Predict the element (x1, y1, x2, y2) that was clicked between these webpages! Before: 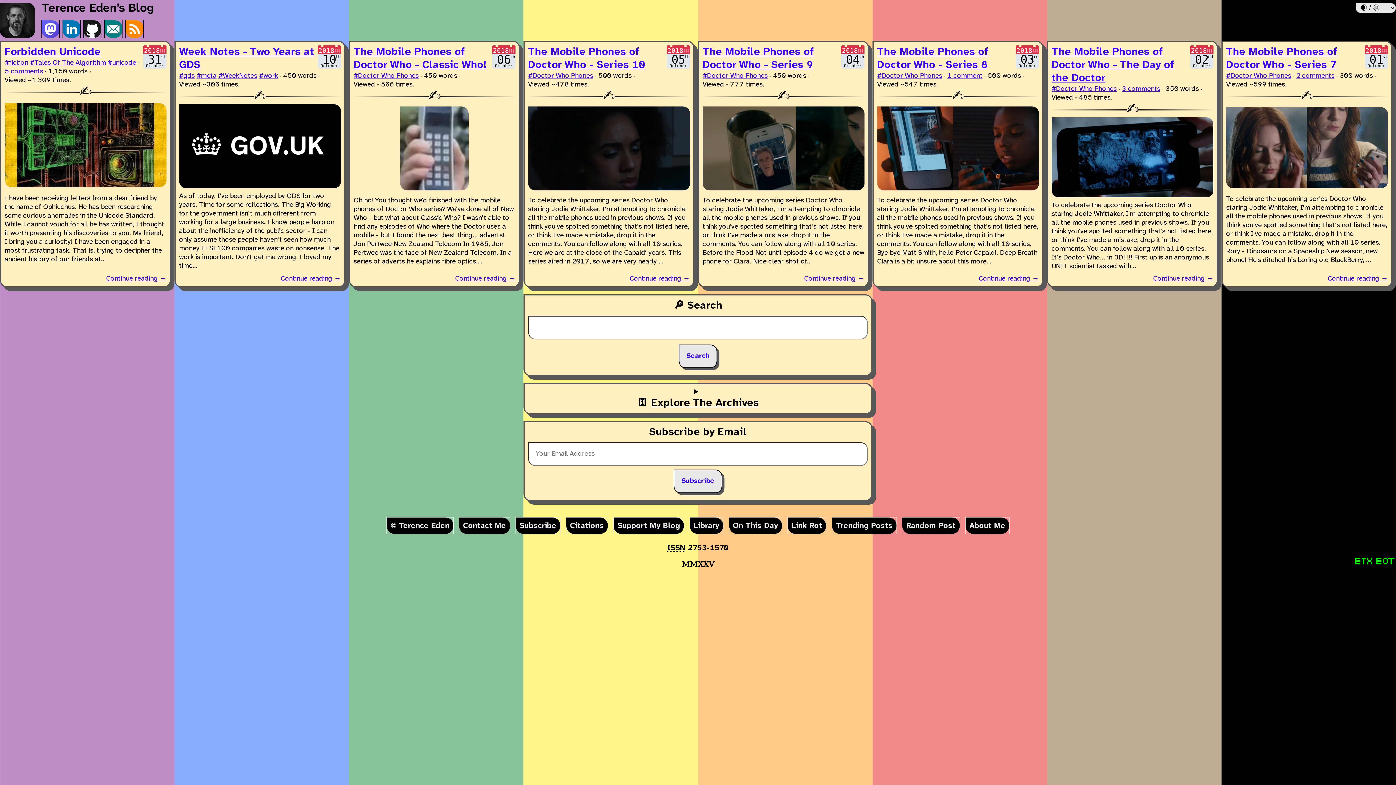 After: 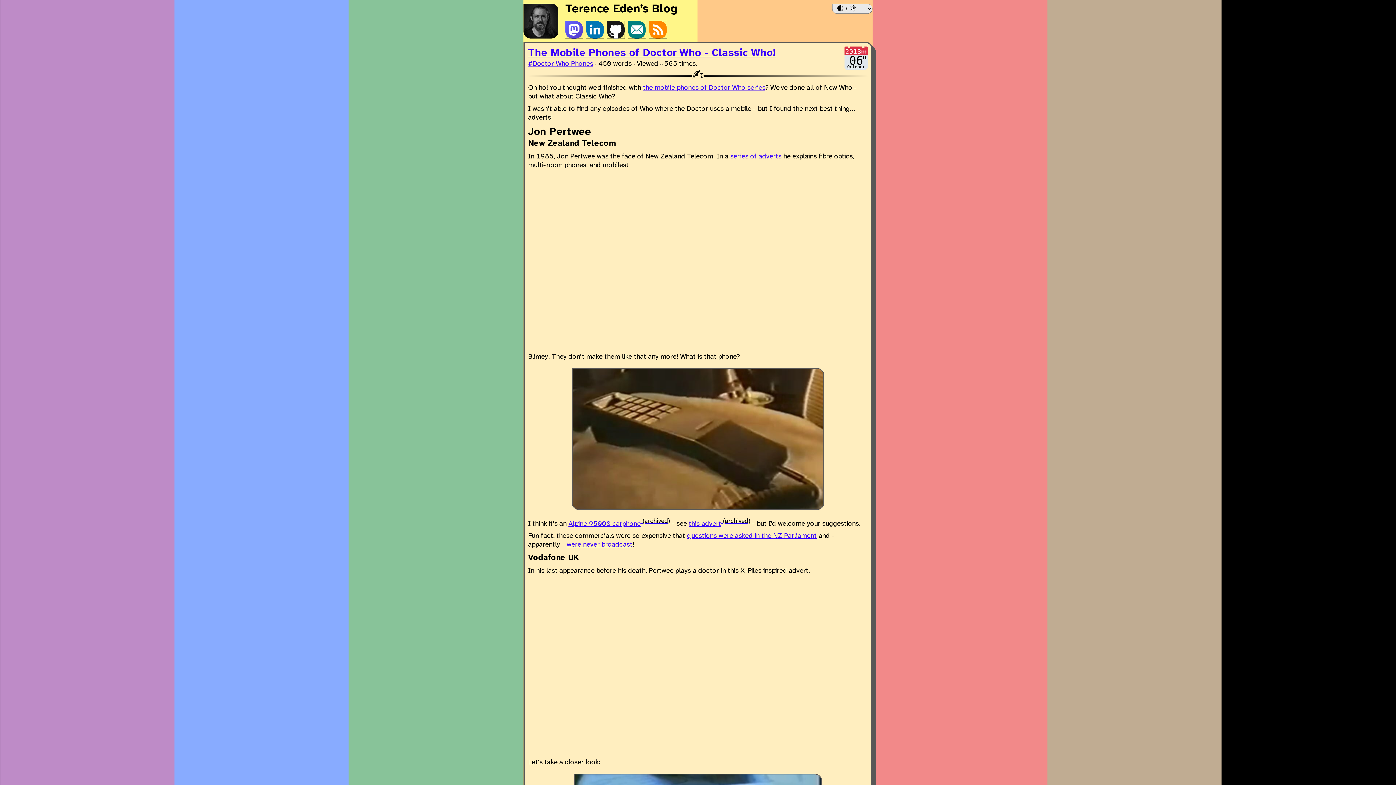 Action: bbox: (455, 274, 515, 283) label: Continue reading →